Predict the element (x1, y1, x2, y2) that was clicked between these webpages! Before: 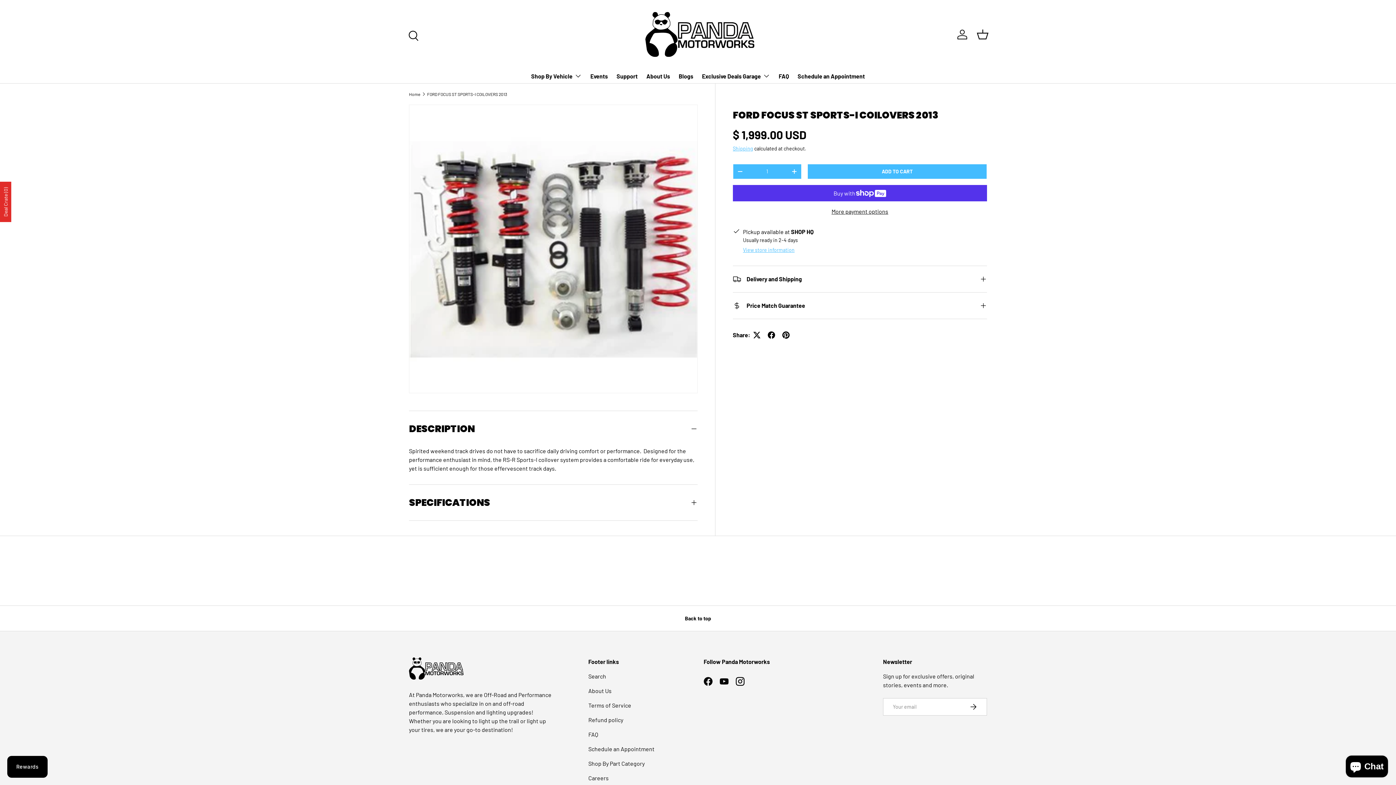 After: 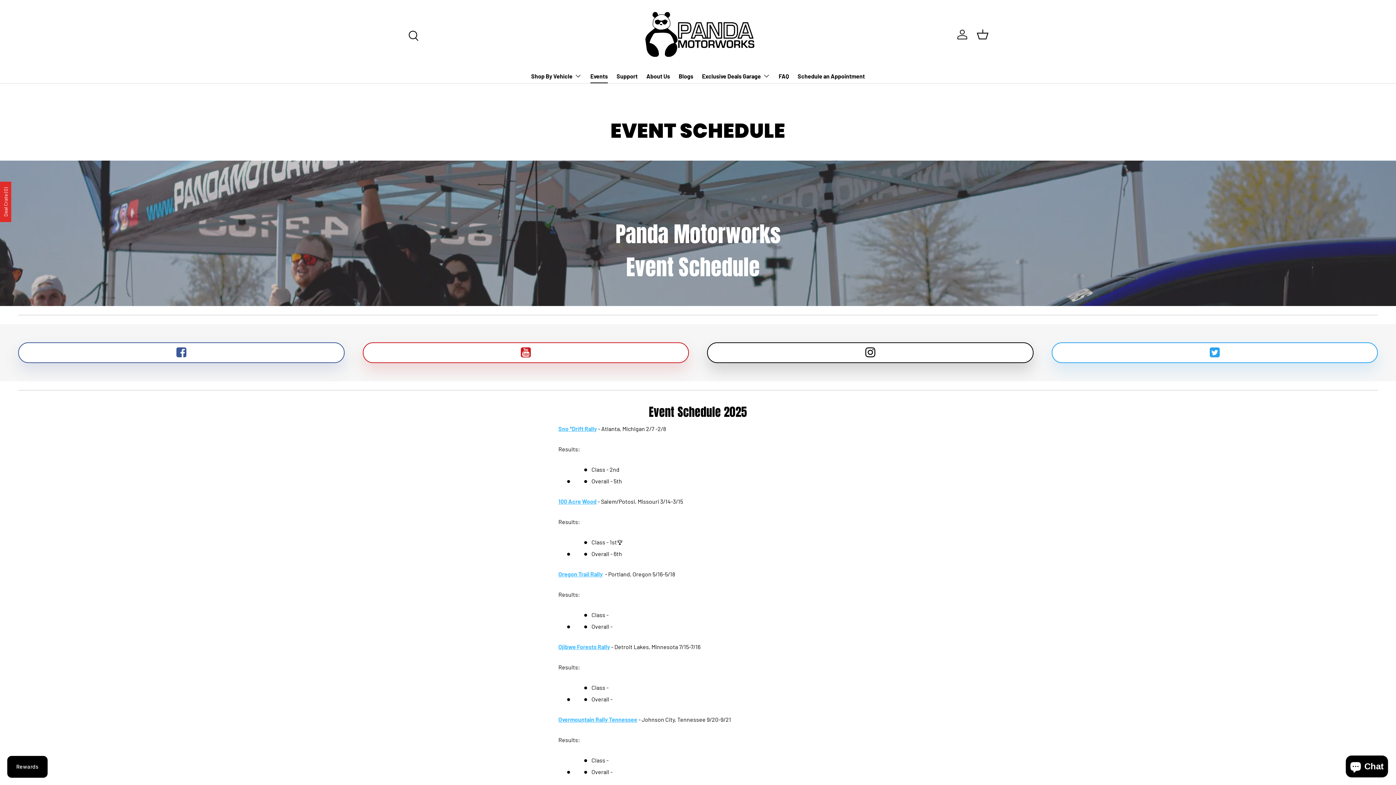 Action: label: Events bbox: (590, 69, 608, 83)